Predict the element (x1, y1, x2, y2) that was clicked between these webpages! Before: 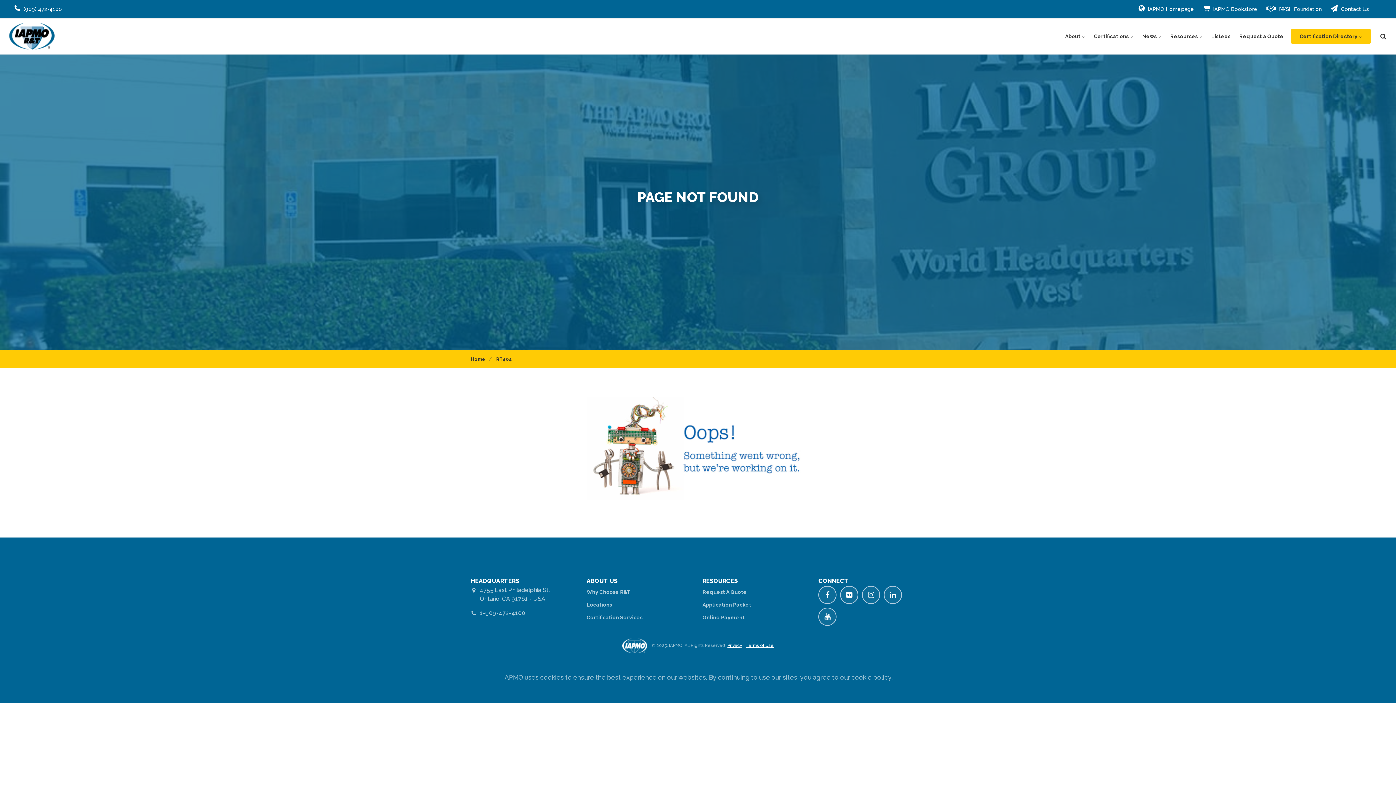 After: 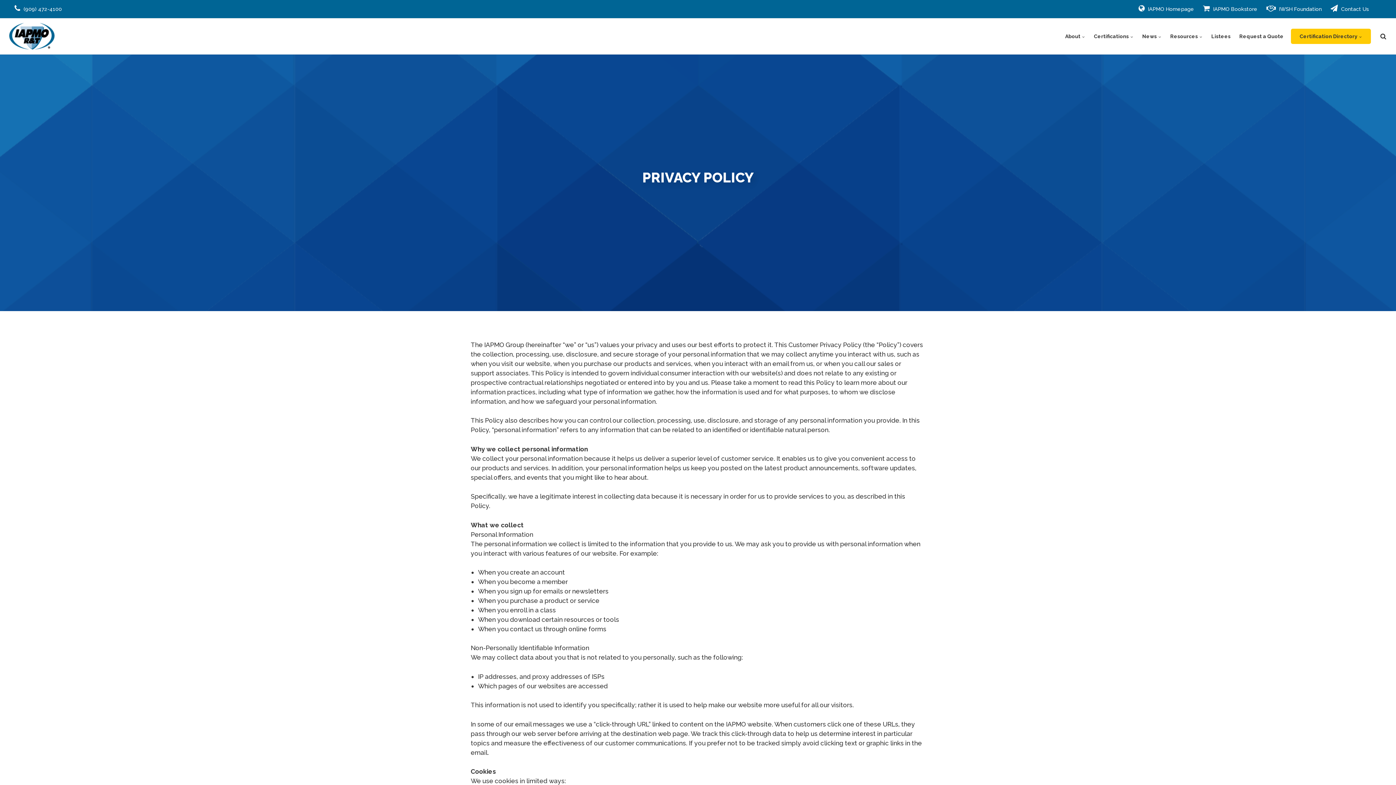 Action: bbox: (727, 643, 742, 648) label: Privacy